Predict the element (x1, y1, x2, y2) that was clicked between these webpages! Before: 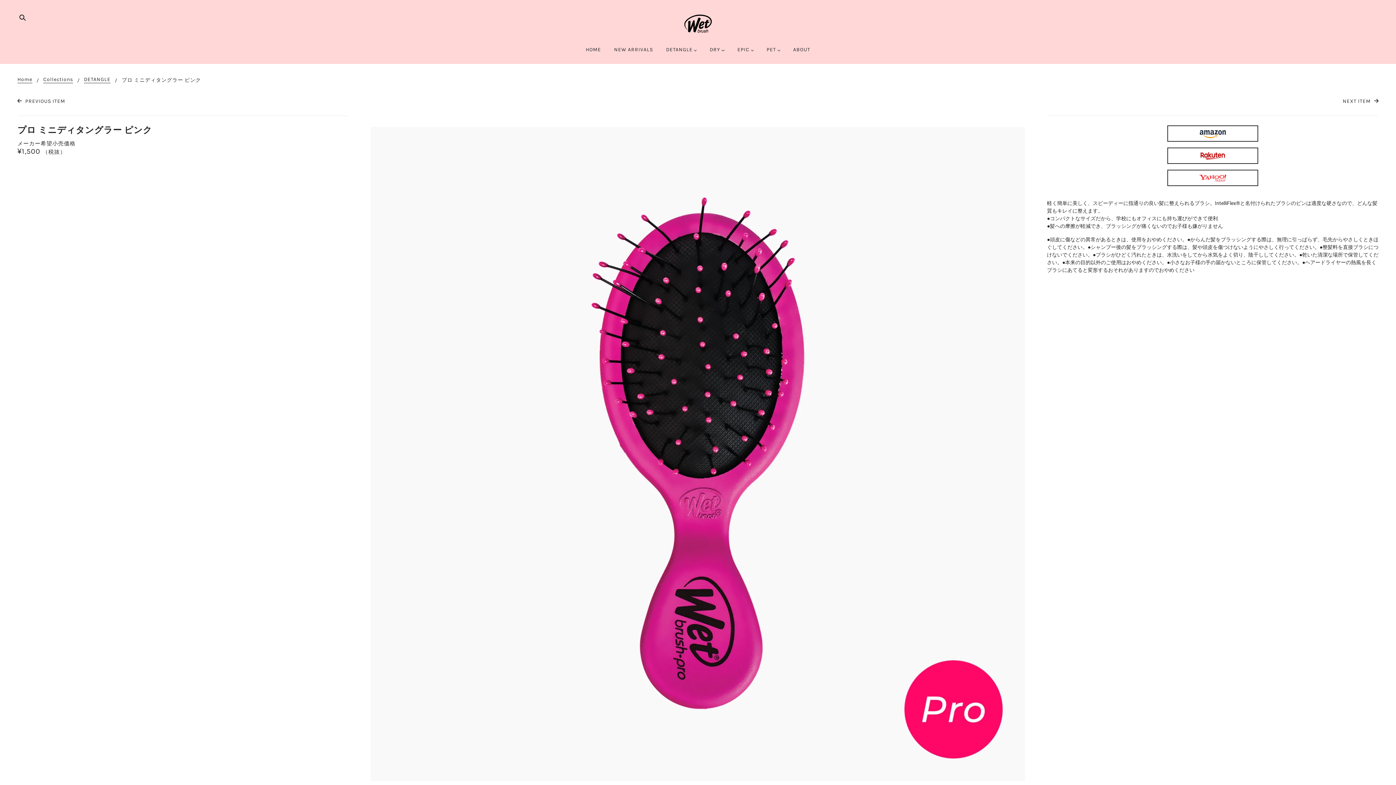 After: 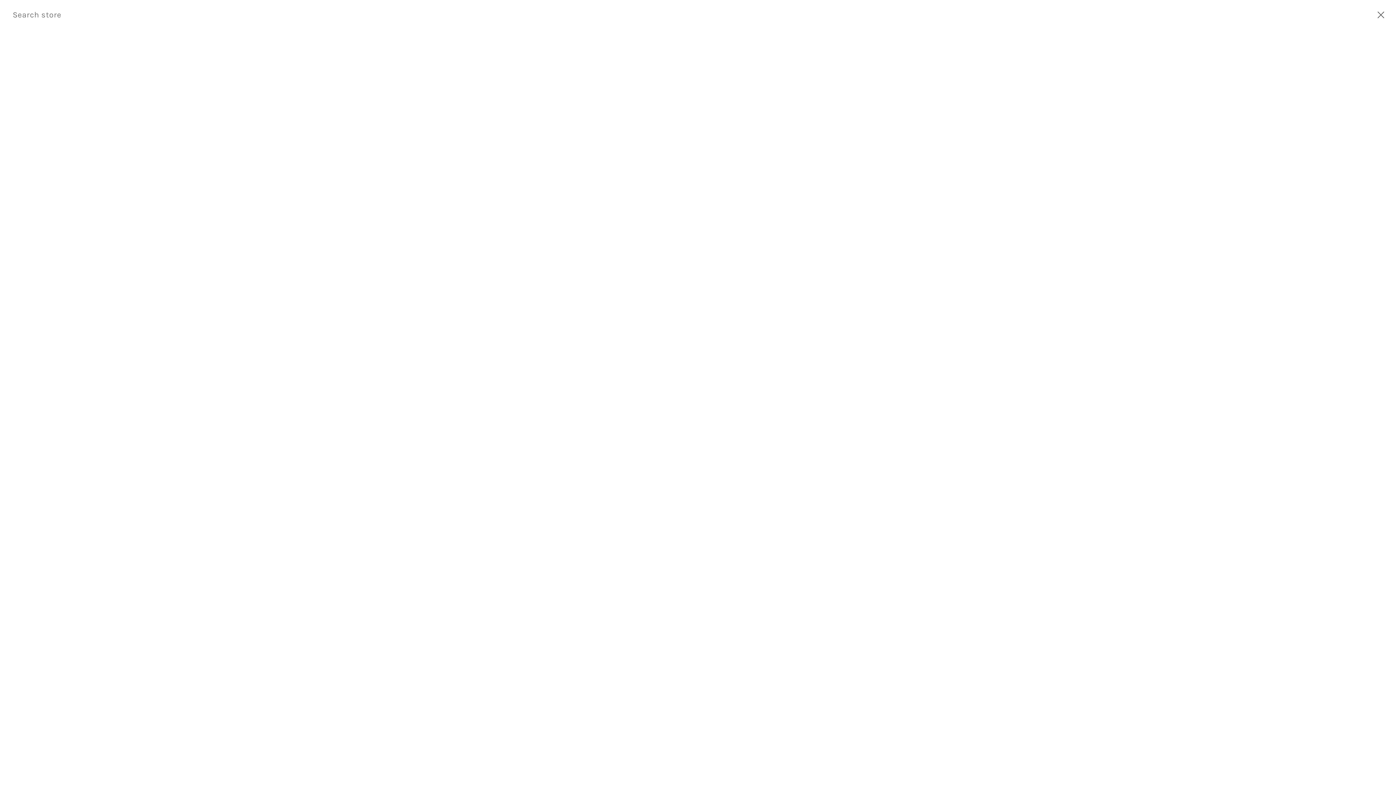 Action: bbox: (14, 11, 30, 25) label: Search